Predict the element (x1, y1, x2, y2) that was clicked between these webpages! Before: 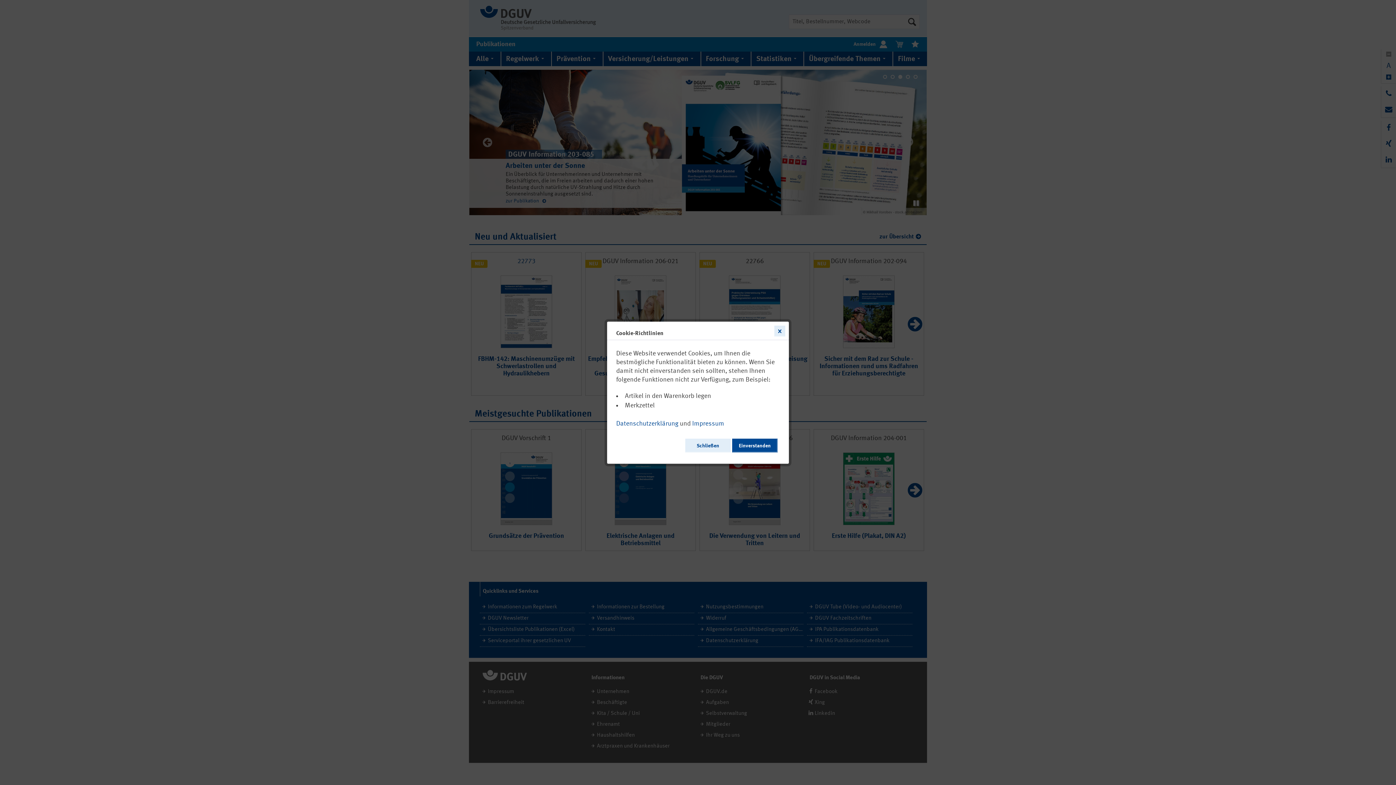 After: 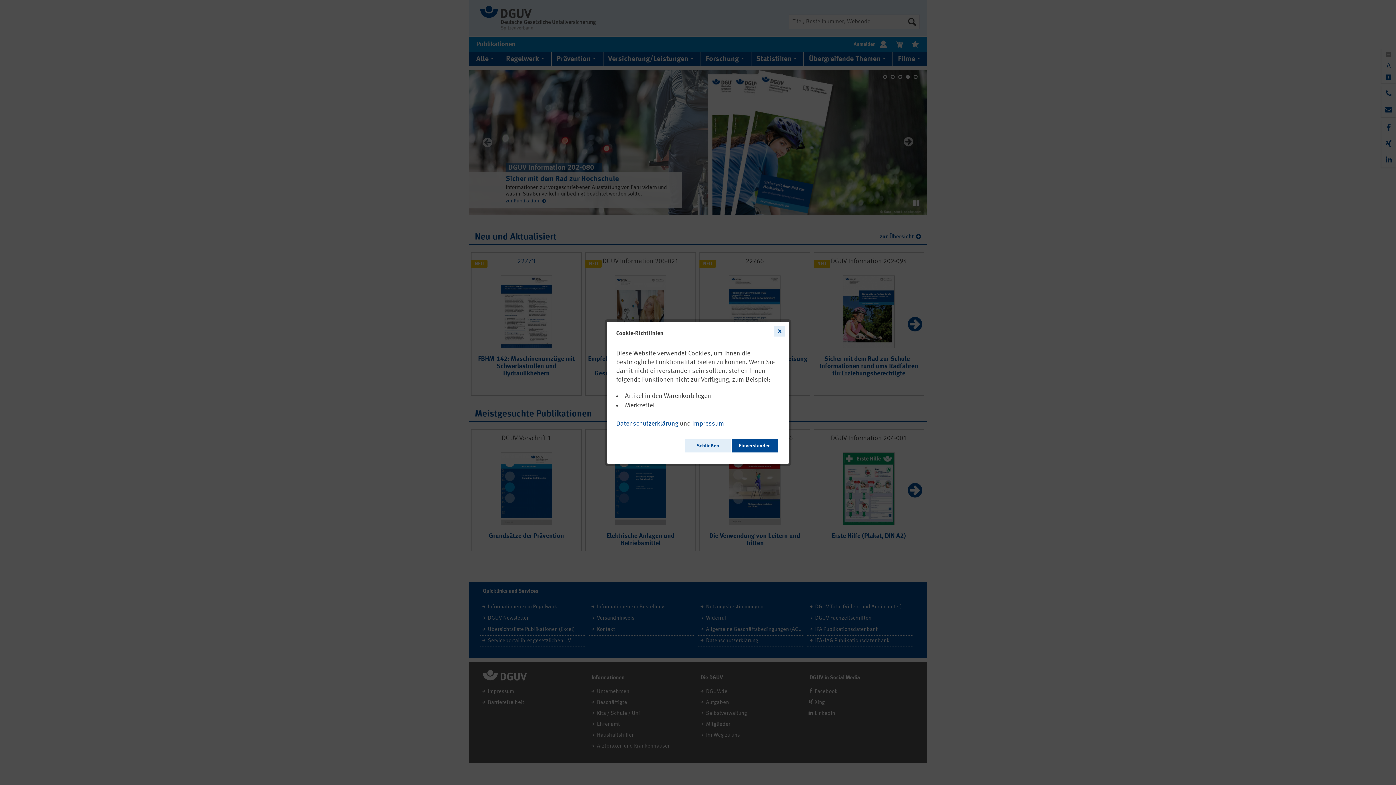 Action: bbox: (692, 417, 724, 427) label: Impressum